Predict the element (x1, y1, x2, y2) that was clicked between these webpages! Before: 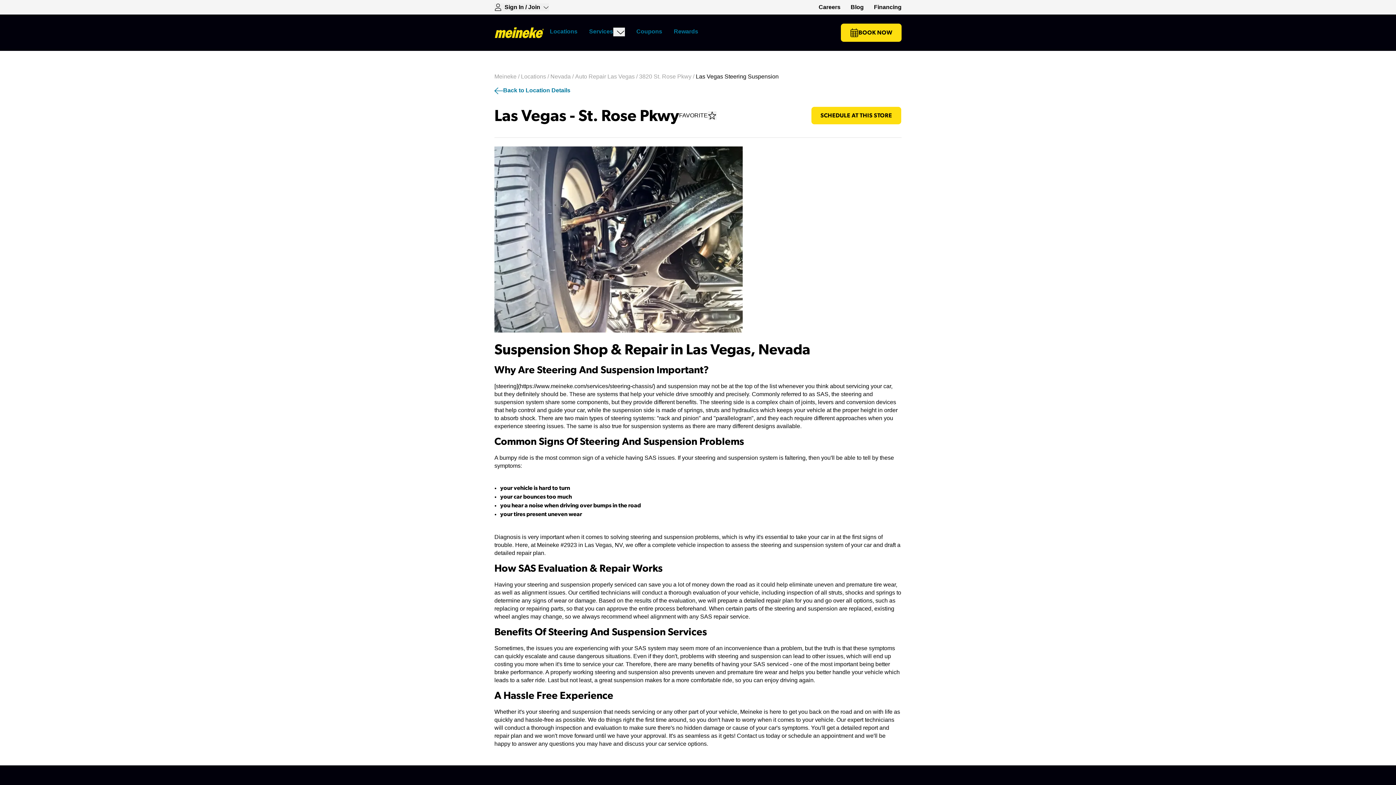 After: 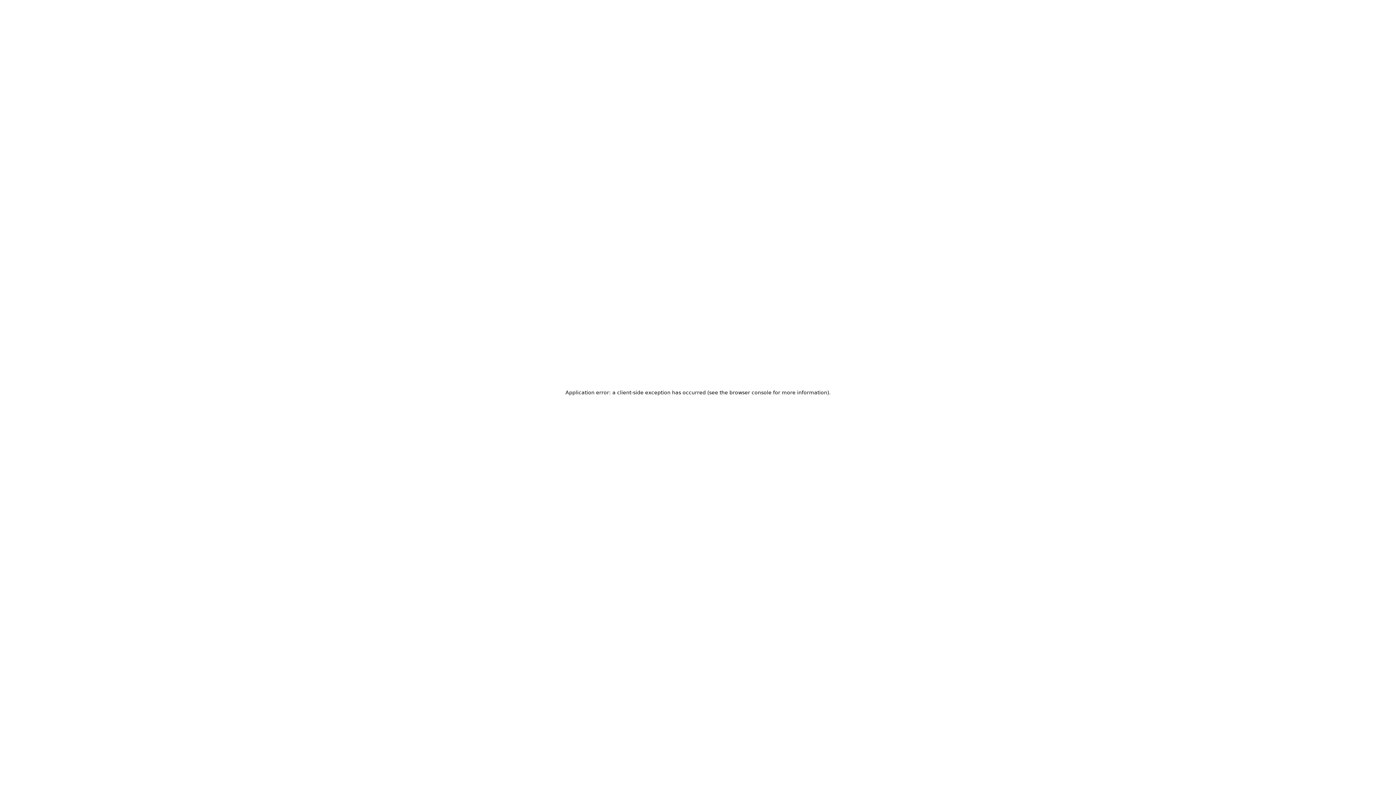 Action: bbox: (494, 86, 901, 95) label: Back to Location Details